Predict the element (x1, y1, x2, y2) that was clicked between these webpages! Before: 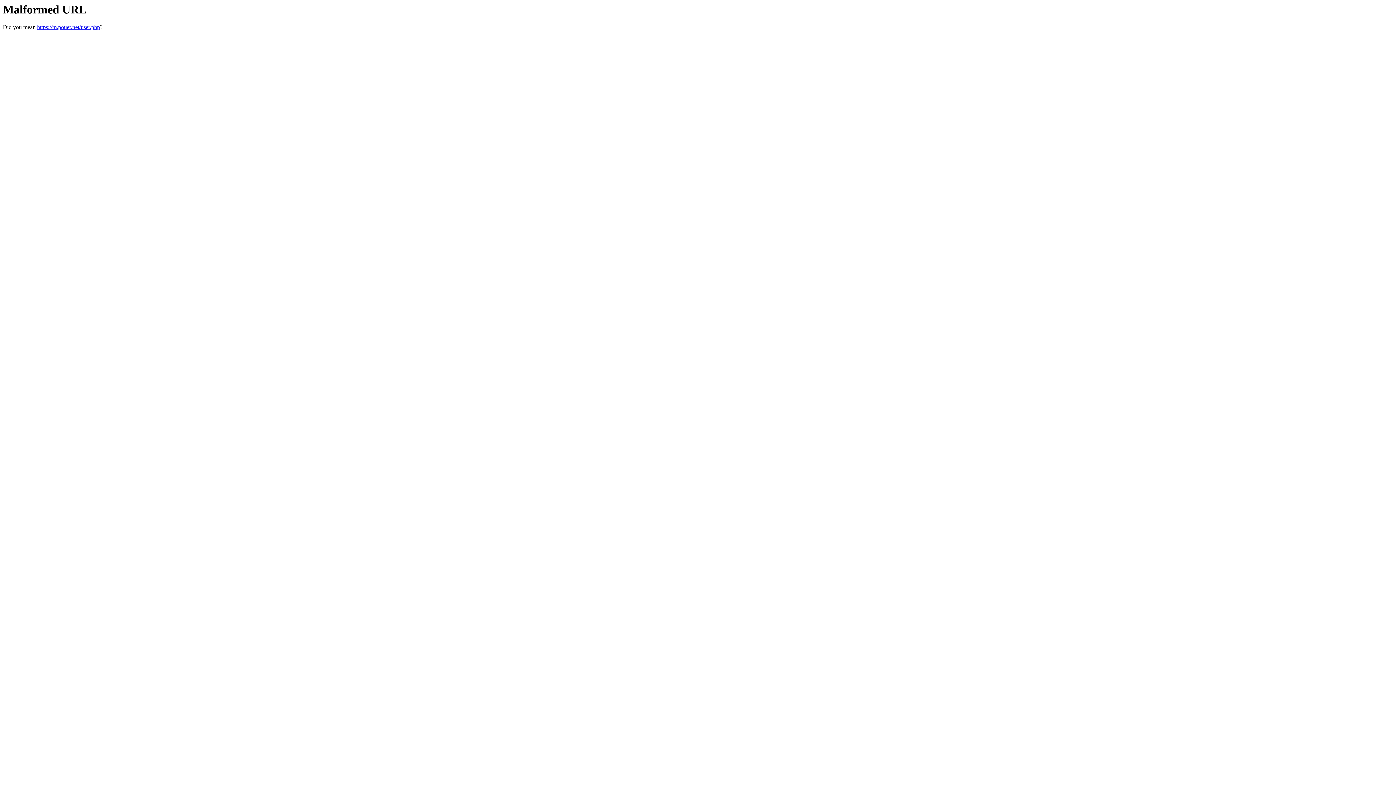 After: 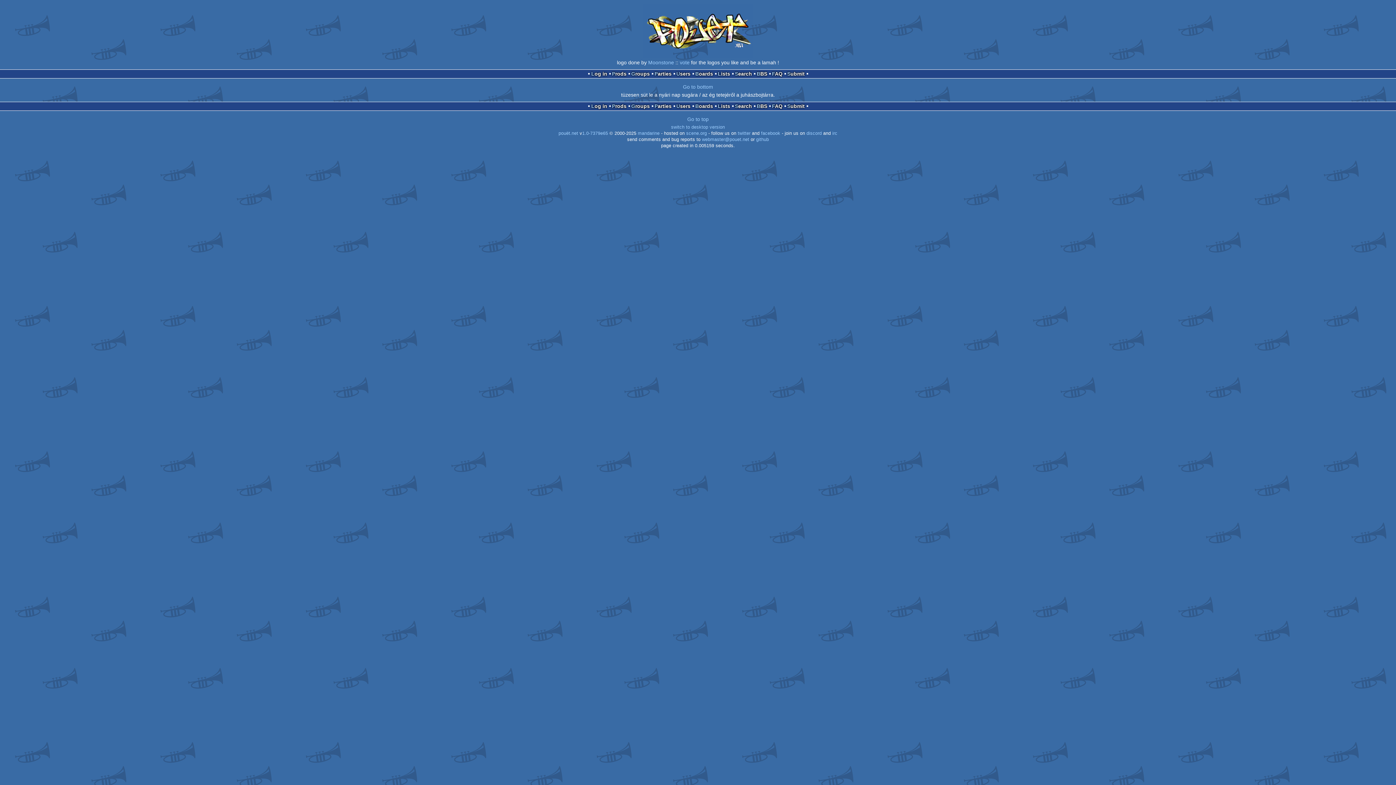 Action: label: https://m.pouet.net/user.php bbox: (37, 24, 100, 30)